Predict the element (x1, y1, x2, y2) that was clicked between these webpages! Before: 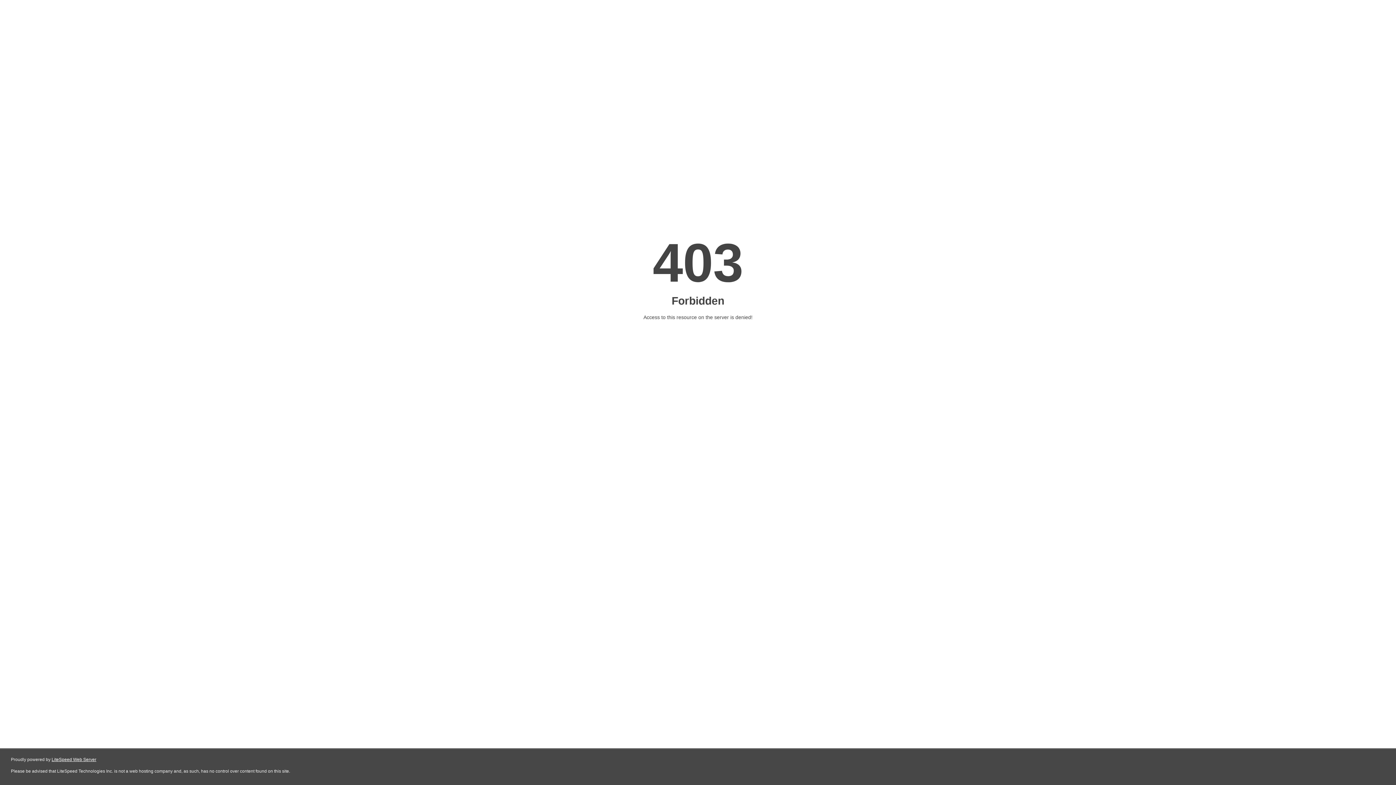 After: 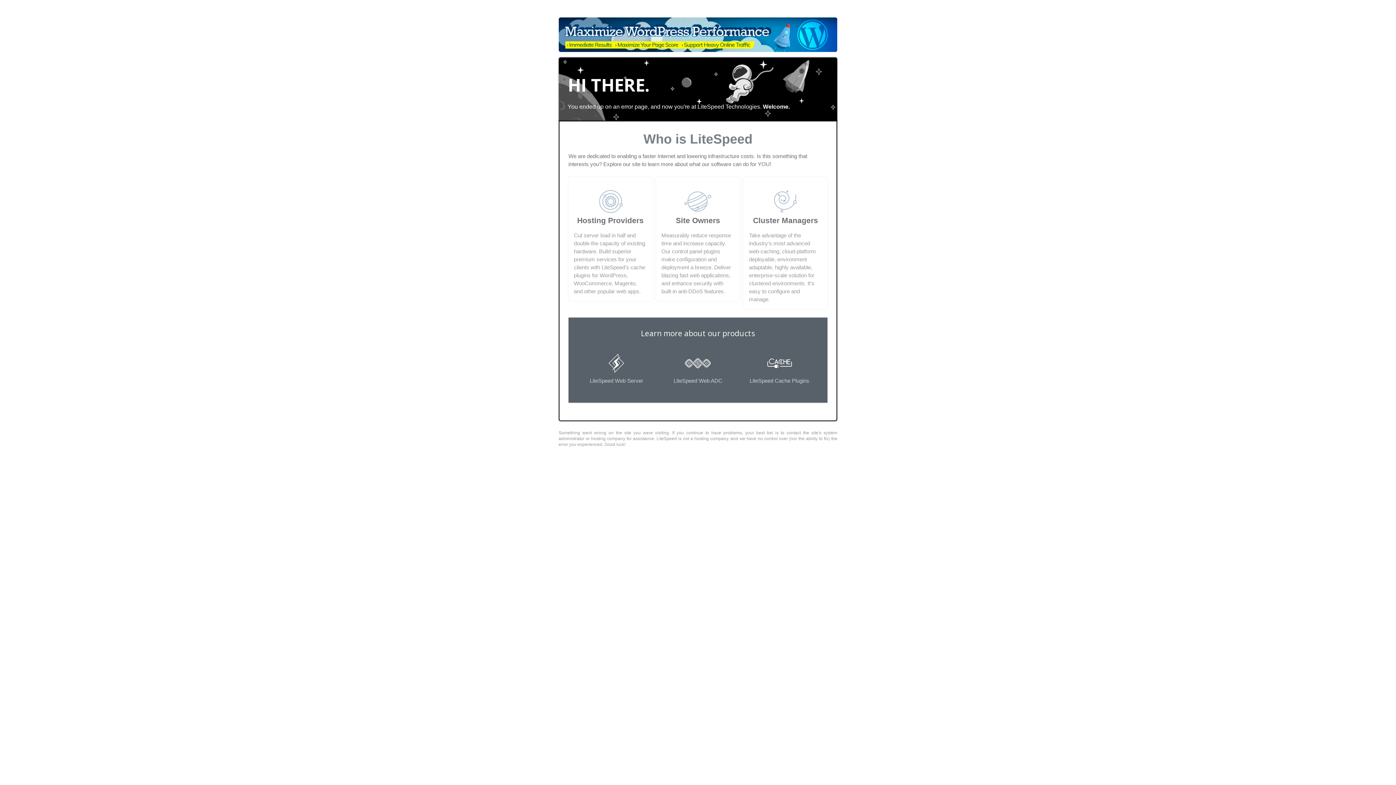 Action: bbox: (51, 757, 96, 762) label: LiteSpeed Web Server